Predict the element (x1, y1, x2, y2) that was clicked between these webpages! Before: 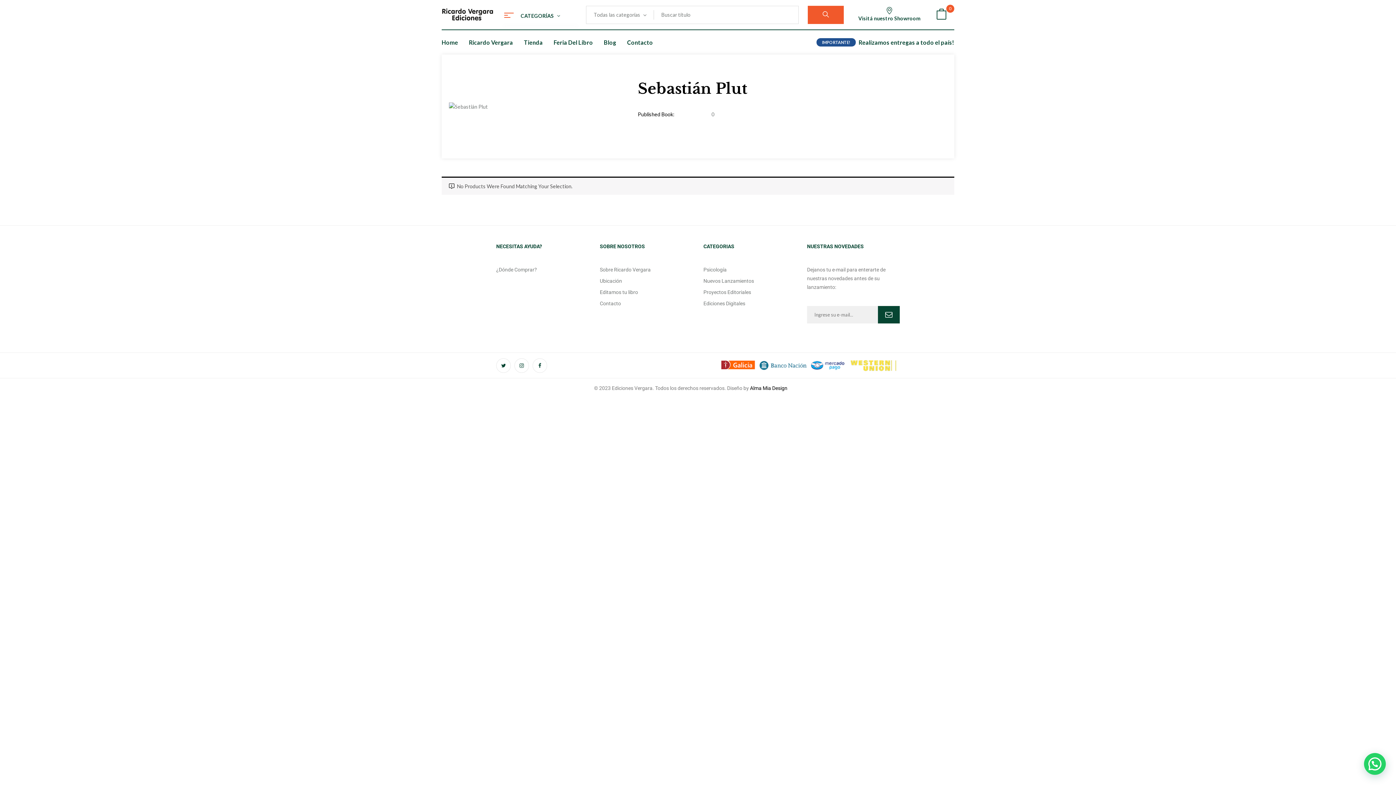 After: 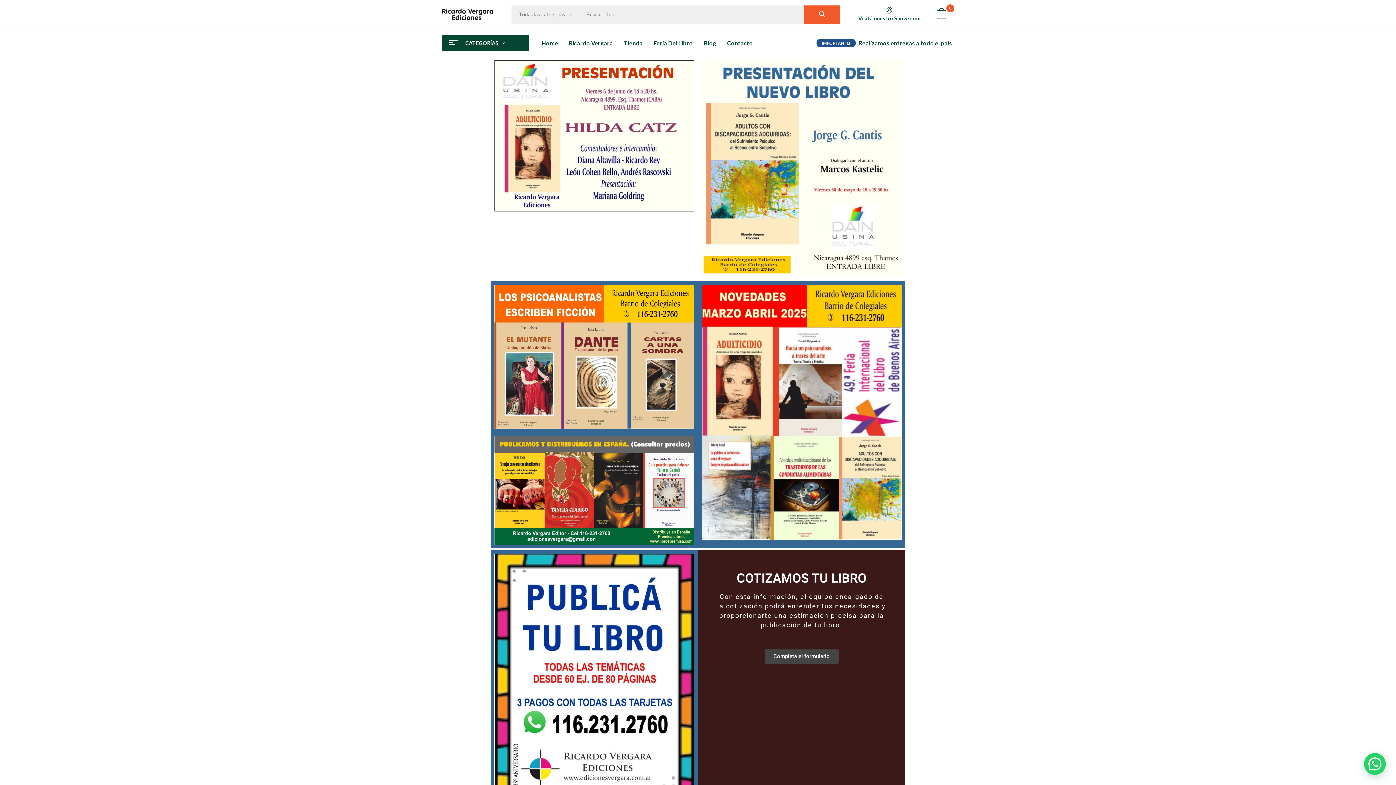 Action: bbox: (441, 9, 493, 15)